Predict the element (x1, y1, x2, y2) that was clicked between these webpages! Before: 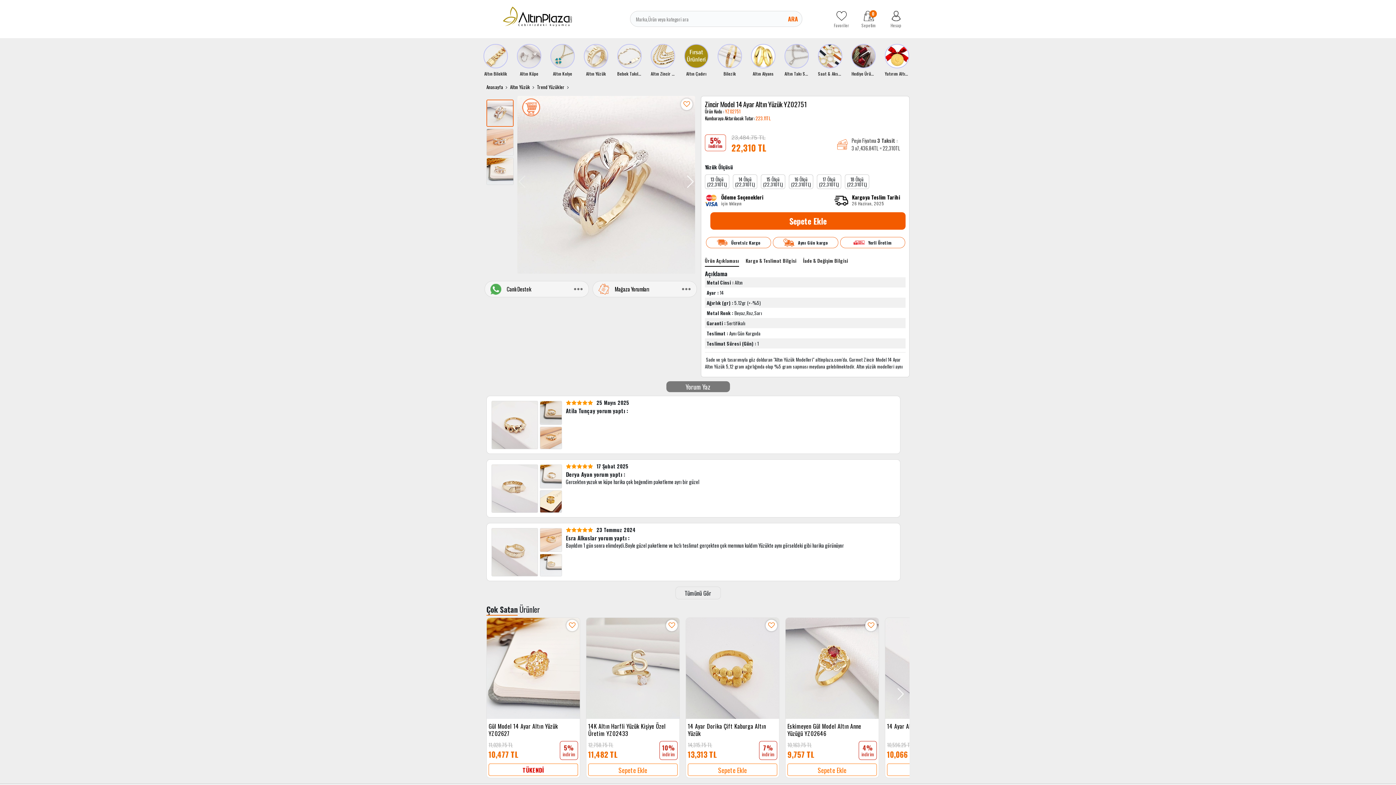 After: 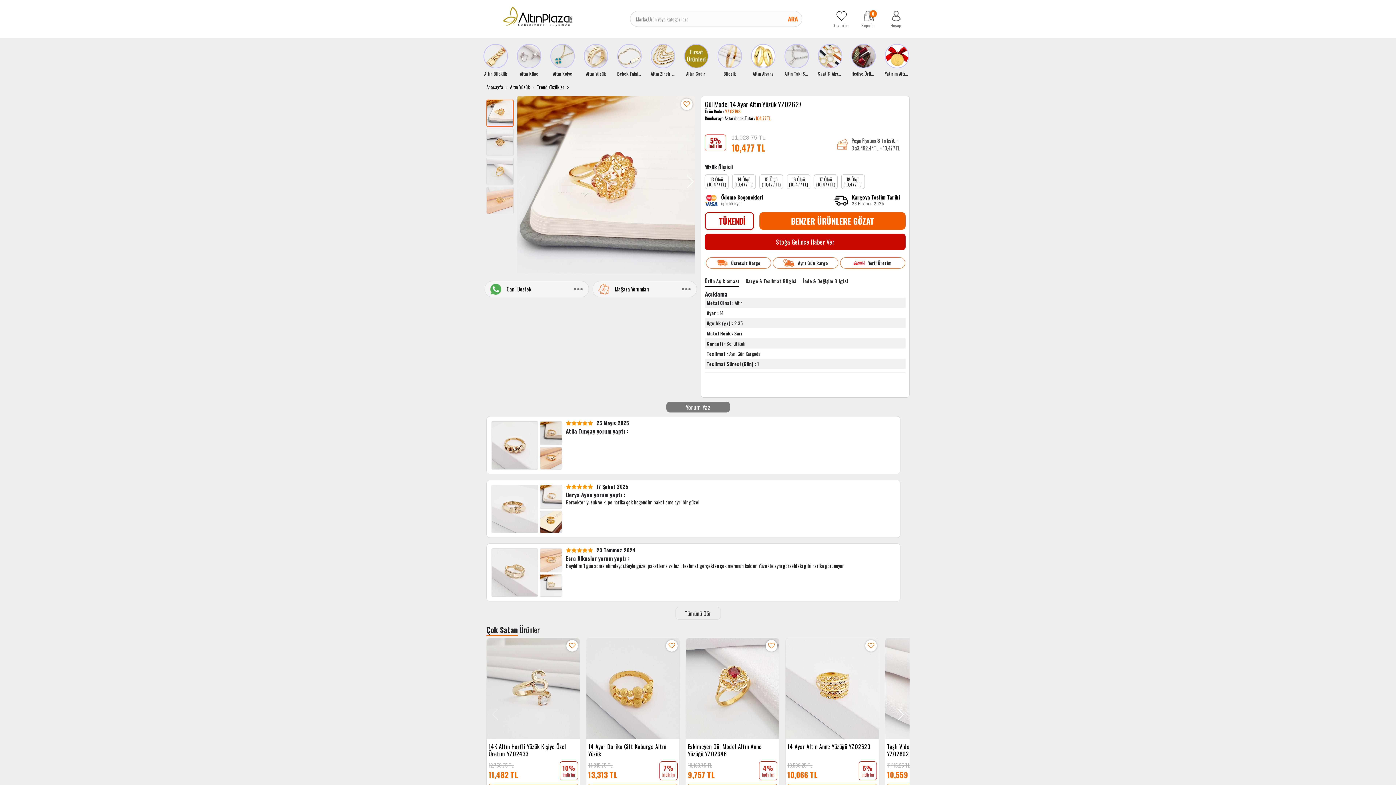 Action: label: Gül Model 14 Ayar Altın Yüzük YZ02627 bbox: (488, 722, 578, 741)